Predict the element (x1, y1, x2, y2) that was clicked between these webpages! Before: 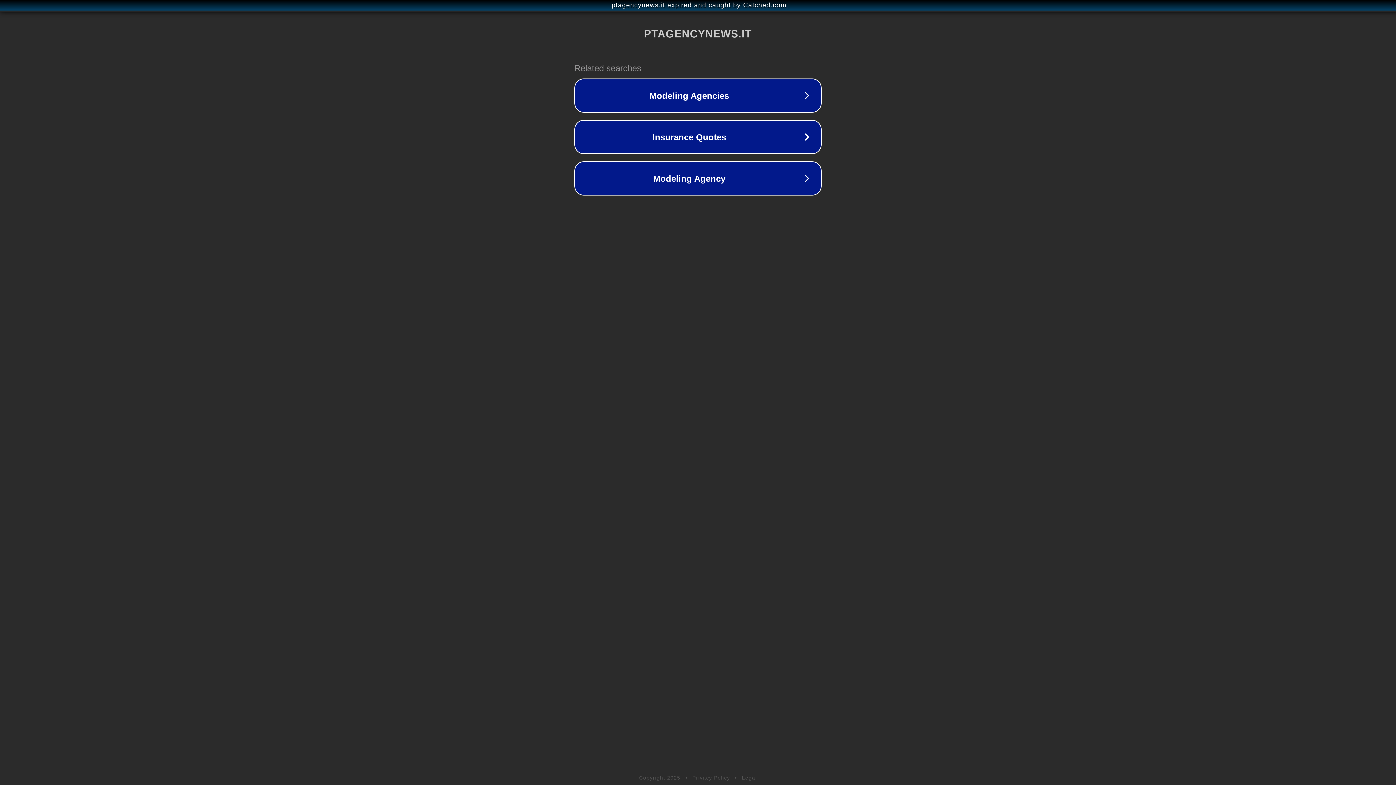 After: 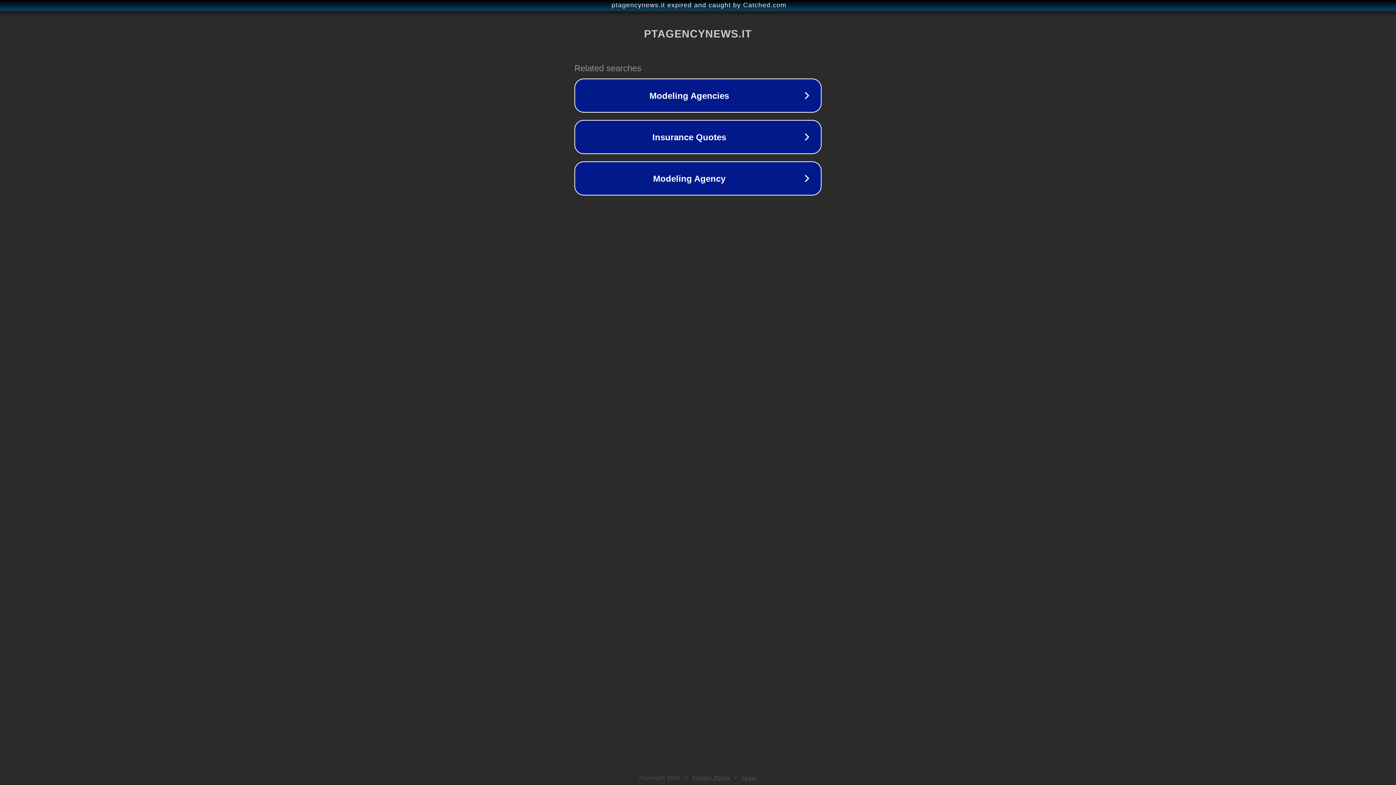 Action: label: Privacy Policy bbox: (692, 775, 730, 781)